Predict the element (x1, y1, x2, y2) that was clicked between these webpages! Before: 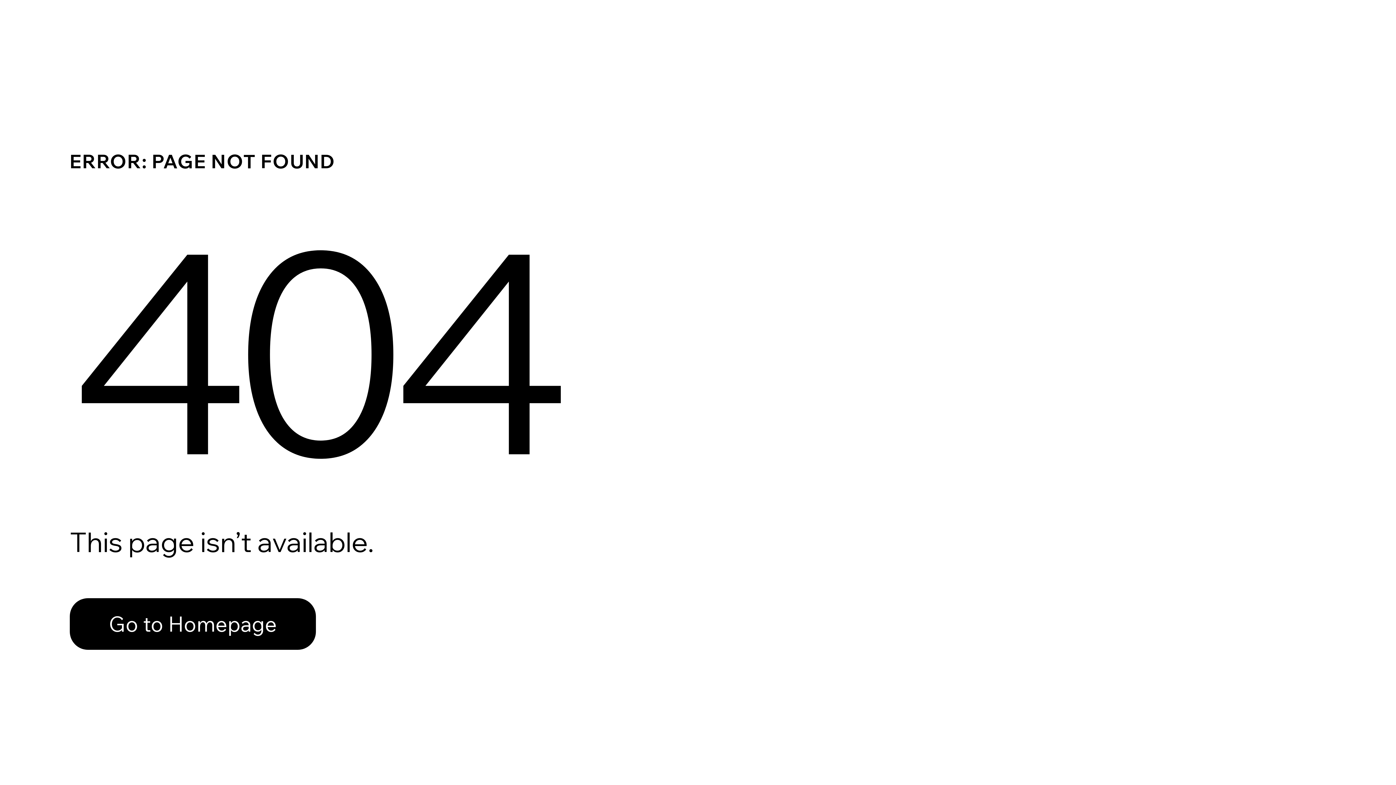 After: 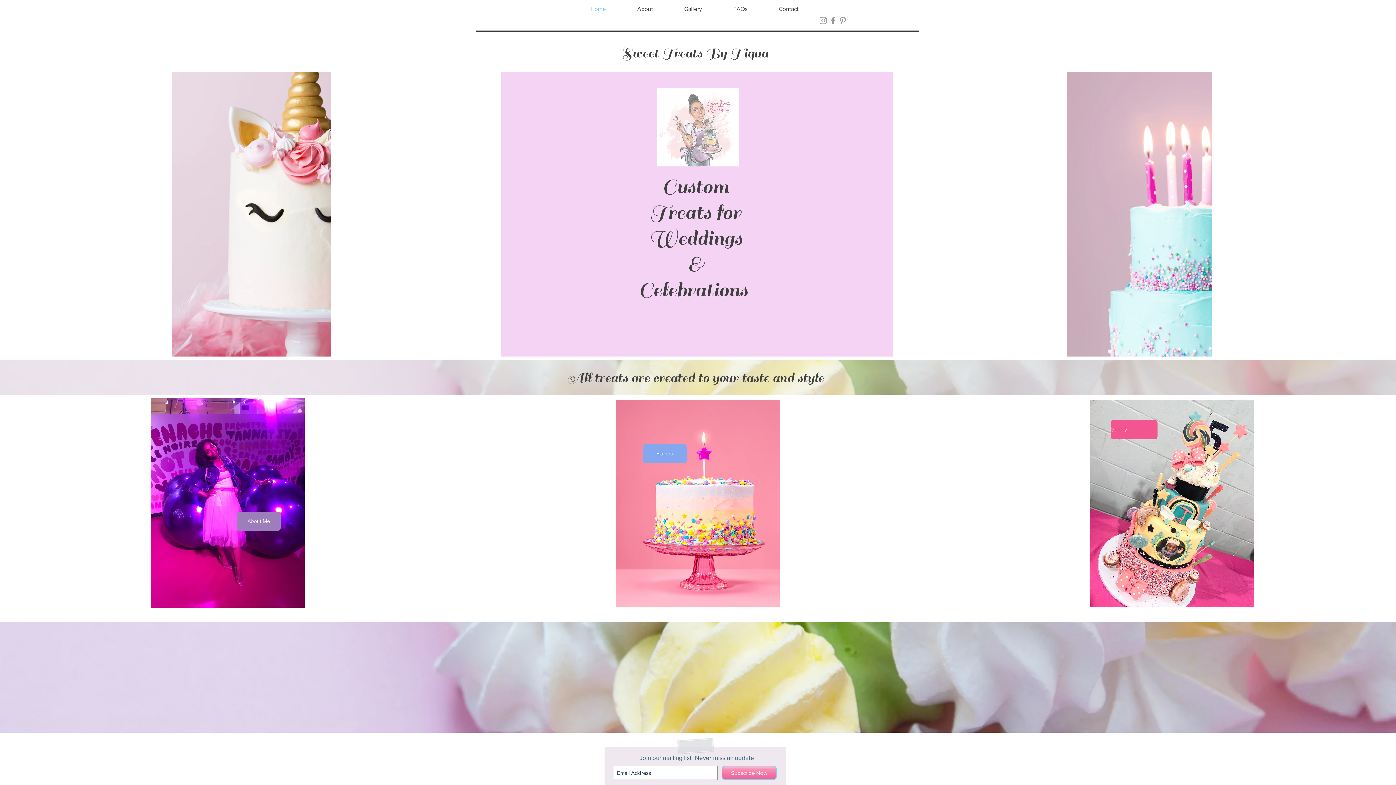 Action: label: Go to Homepage bbox: (69, 598, 316, 650)